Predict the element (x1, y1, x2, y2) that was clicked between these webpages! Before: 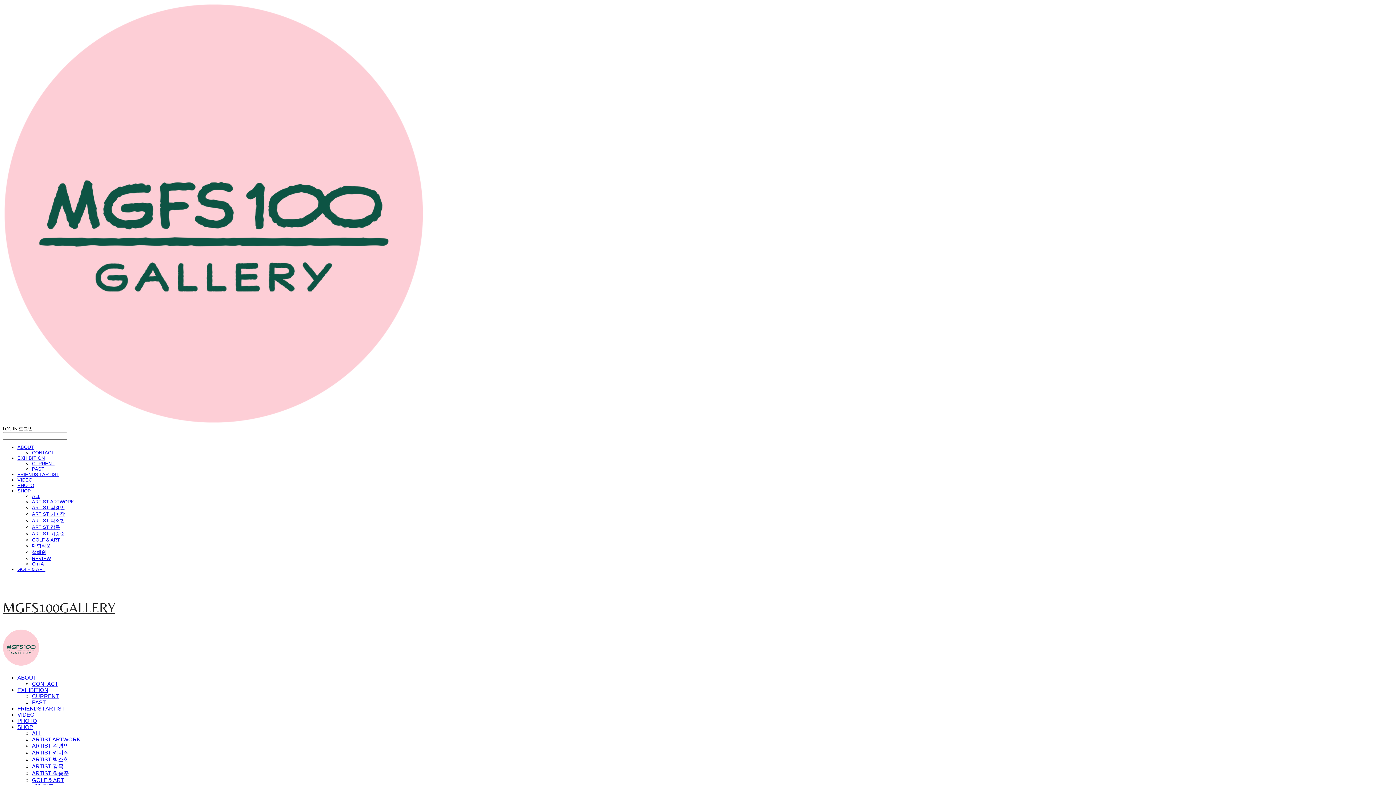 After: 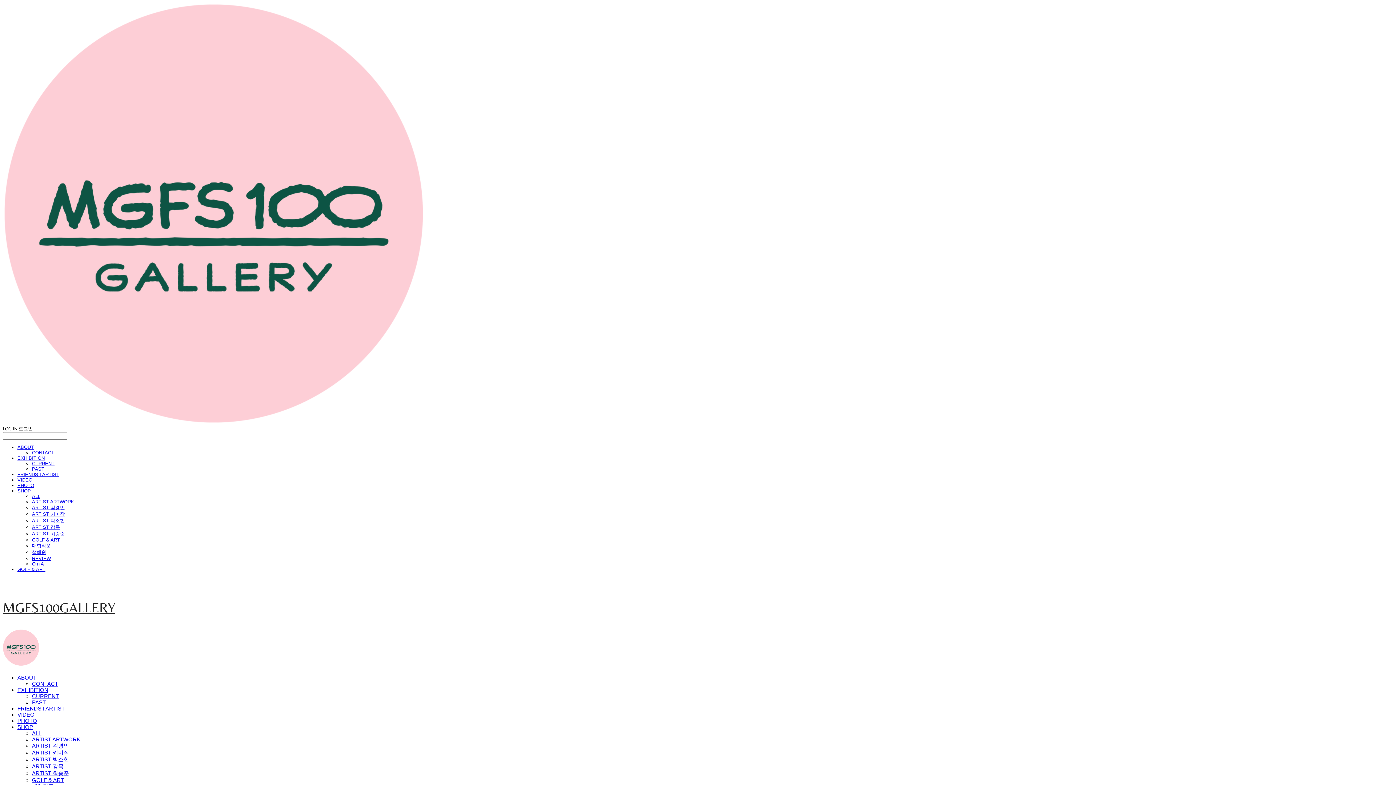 Action: bbox: (17, 724, 33, 730) label: SHOP